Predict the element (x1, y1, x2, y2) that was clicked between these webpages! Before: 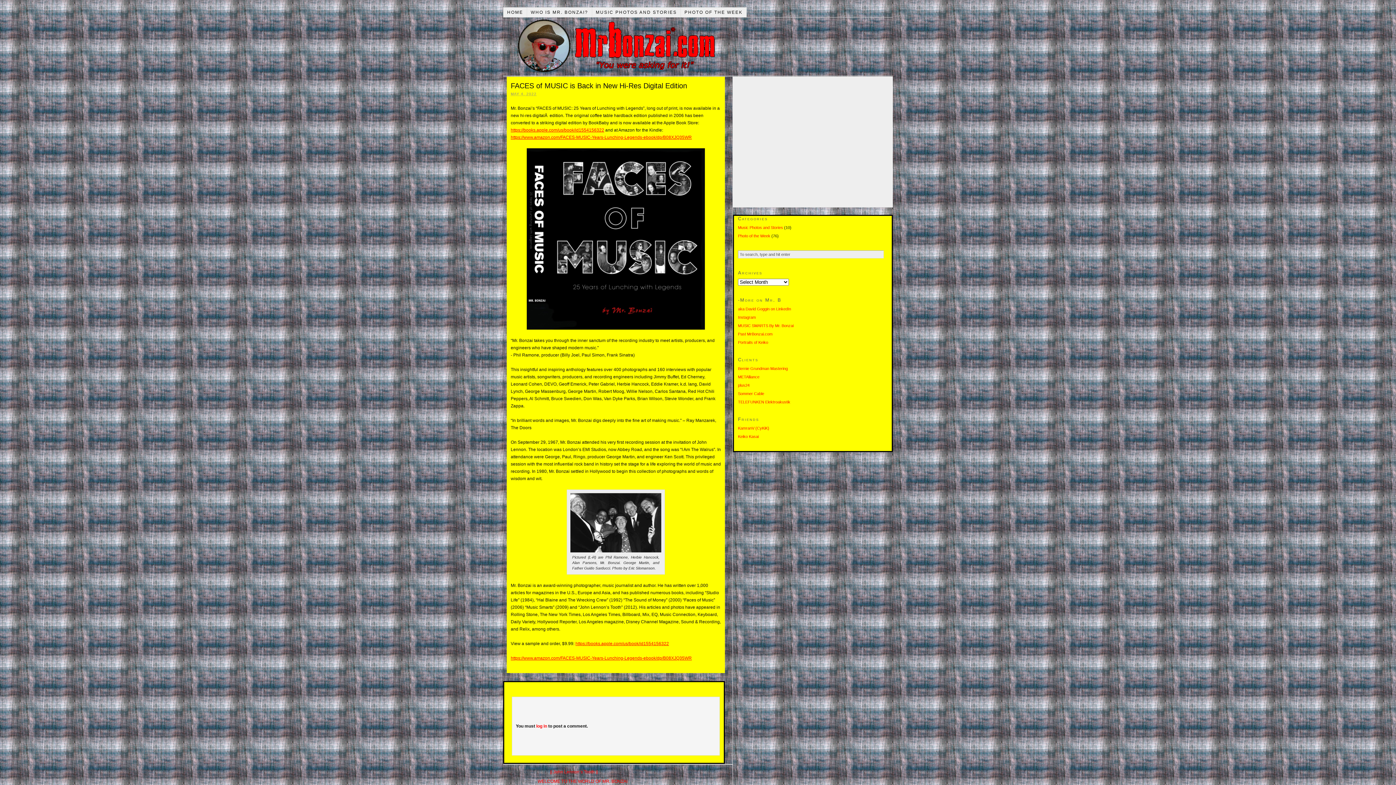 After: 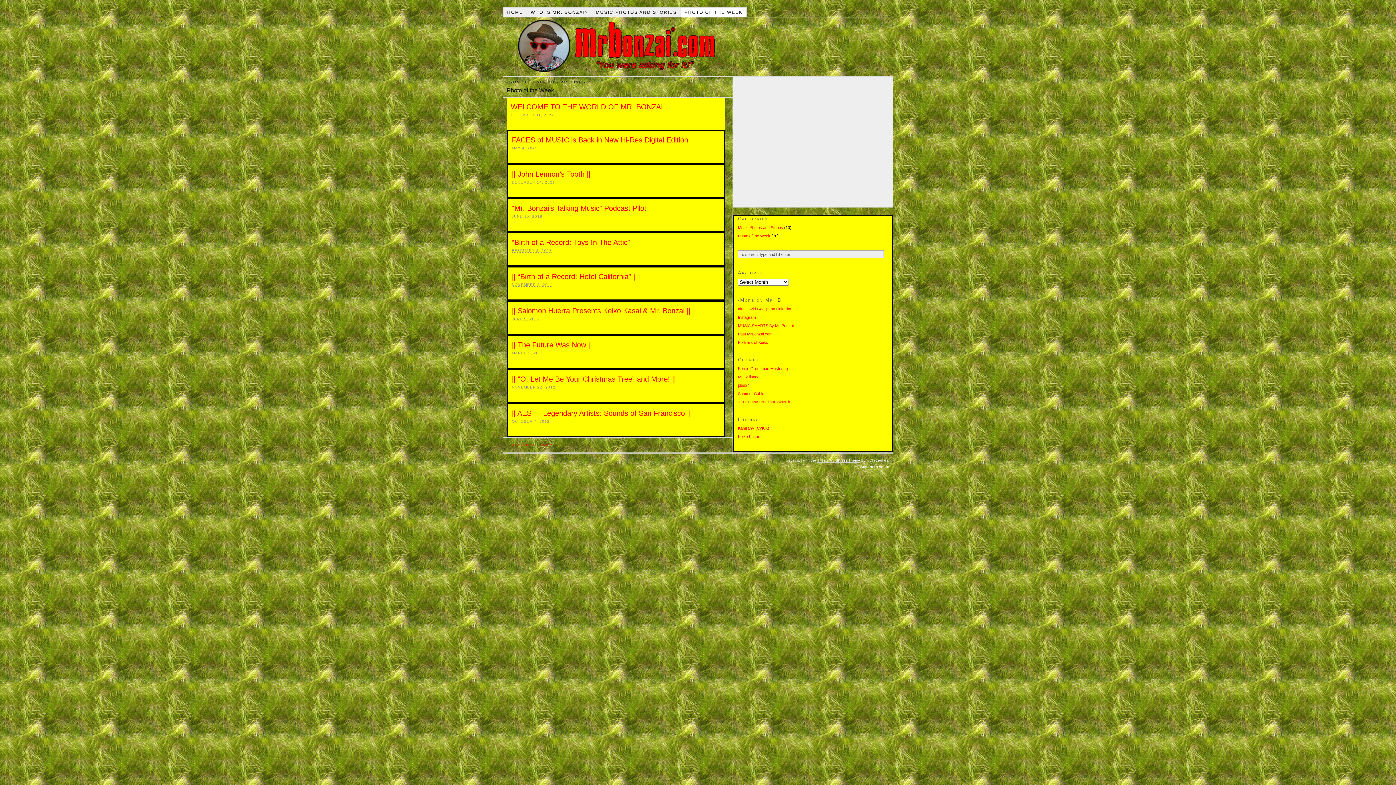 Action: bbox: (681, 7, 746, 17) label: PHOTO OF THE WEEK